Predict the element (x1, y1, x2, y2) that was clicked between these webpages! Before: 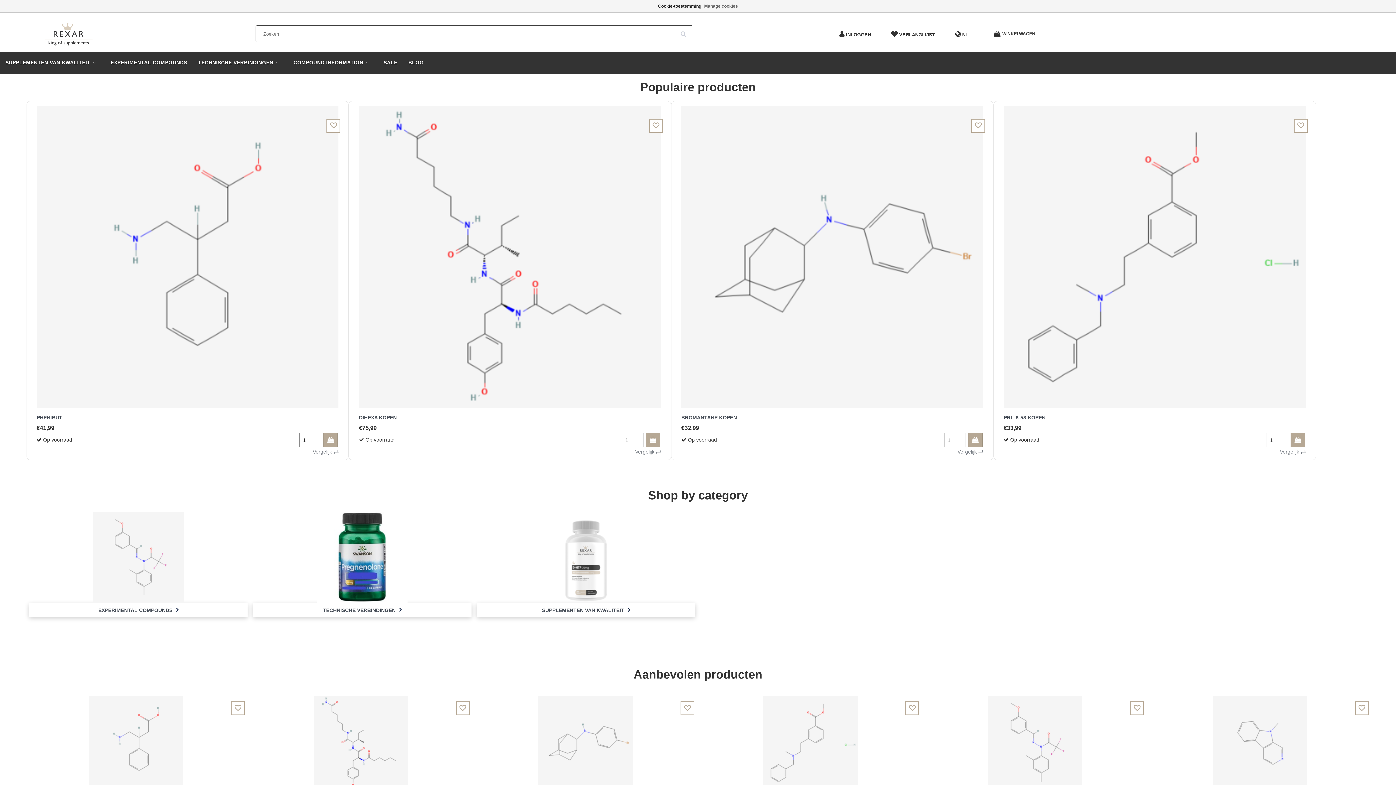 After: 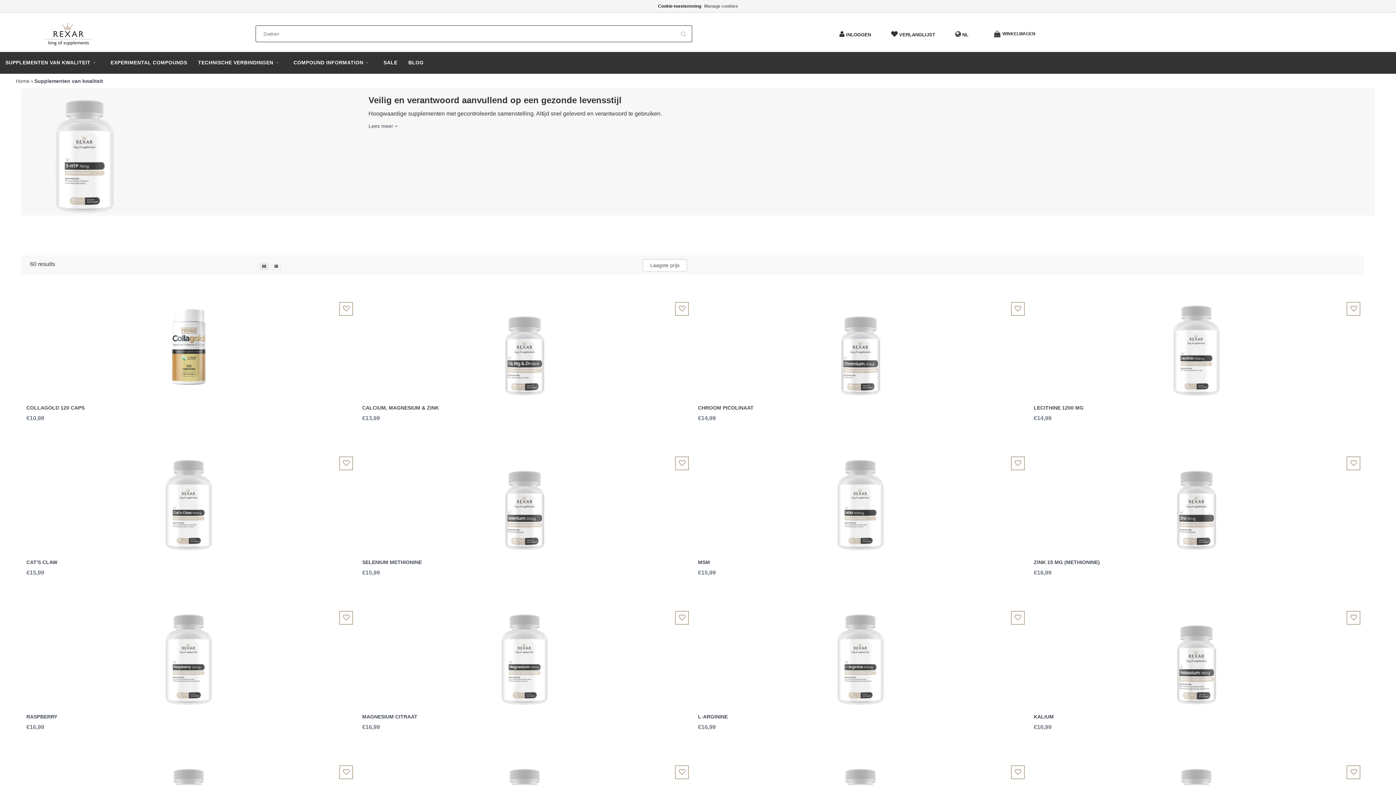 Action: bbox: (474, 603, 698, 616) label: SUPPLEMENTEN VAN KWALITEIT 